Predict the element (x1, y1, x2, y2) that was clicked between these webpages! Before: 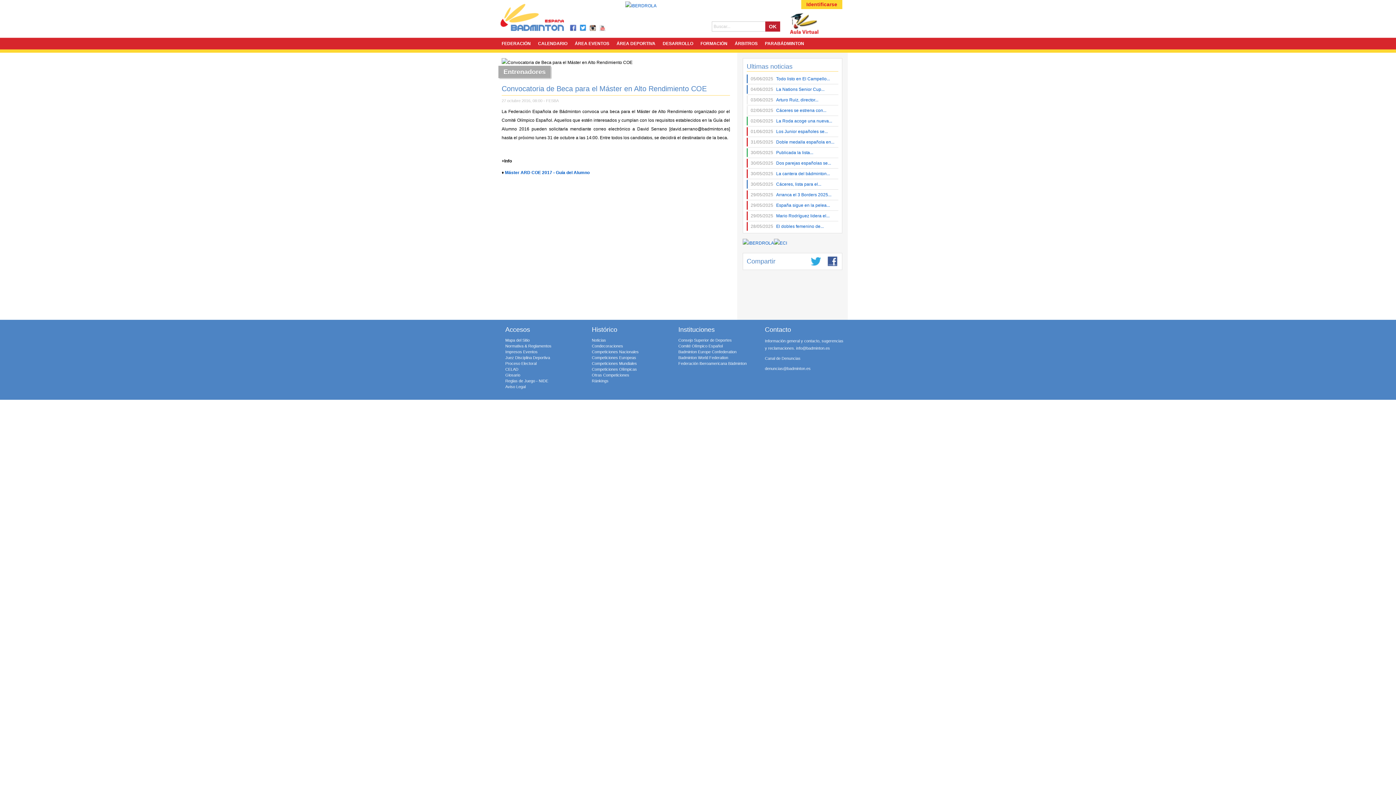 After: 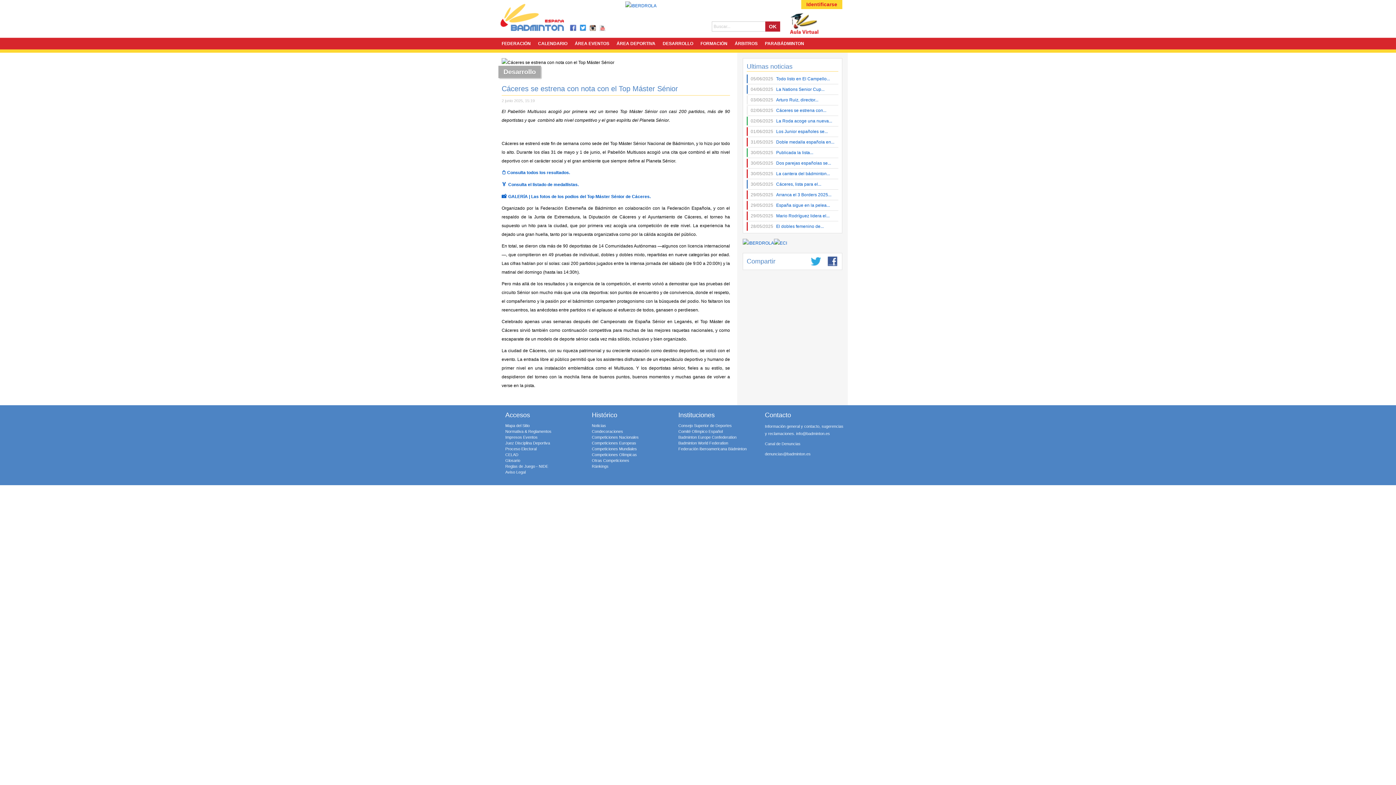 Action: label: 02/06/2025
Cáceres se estrena con... bbox: (746, 106, 838, 114)